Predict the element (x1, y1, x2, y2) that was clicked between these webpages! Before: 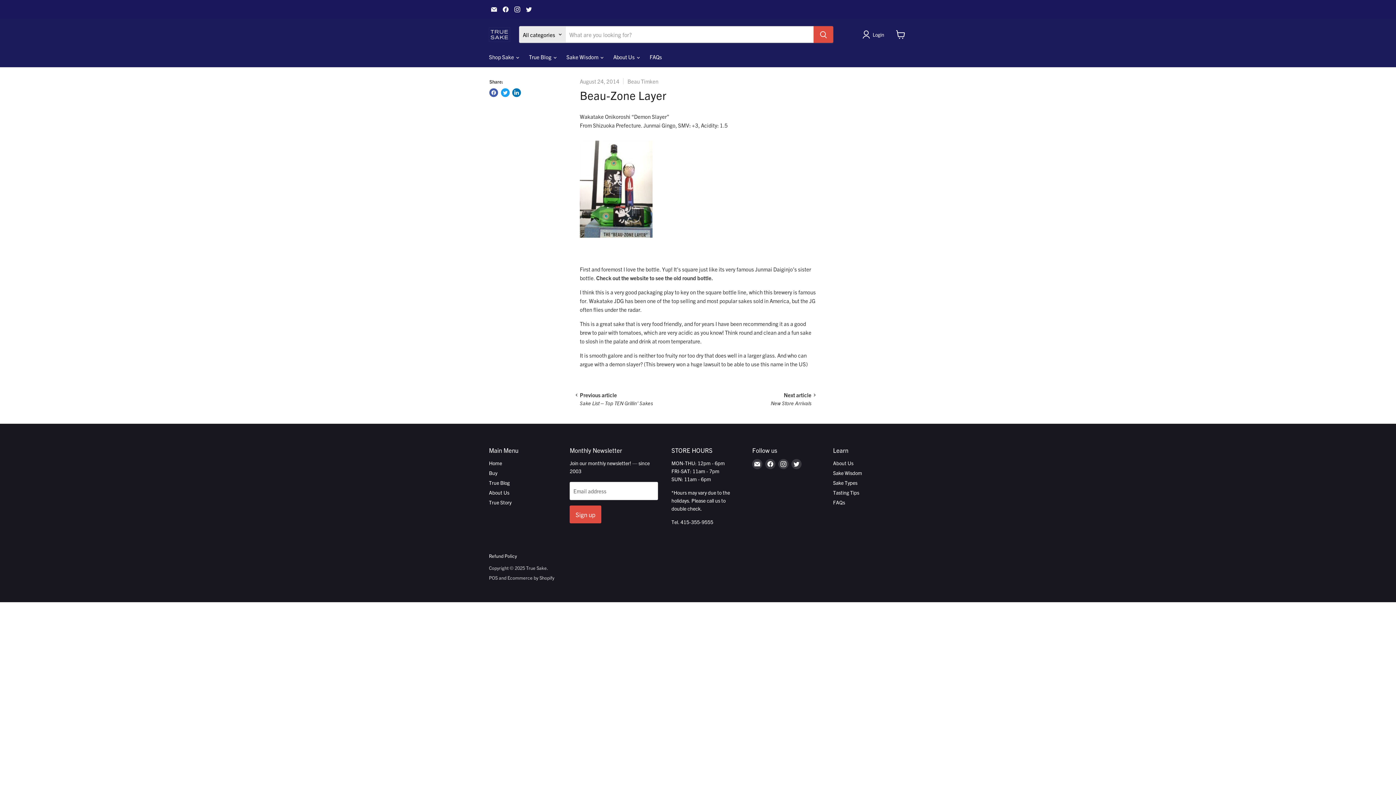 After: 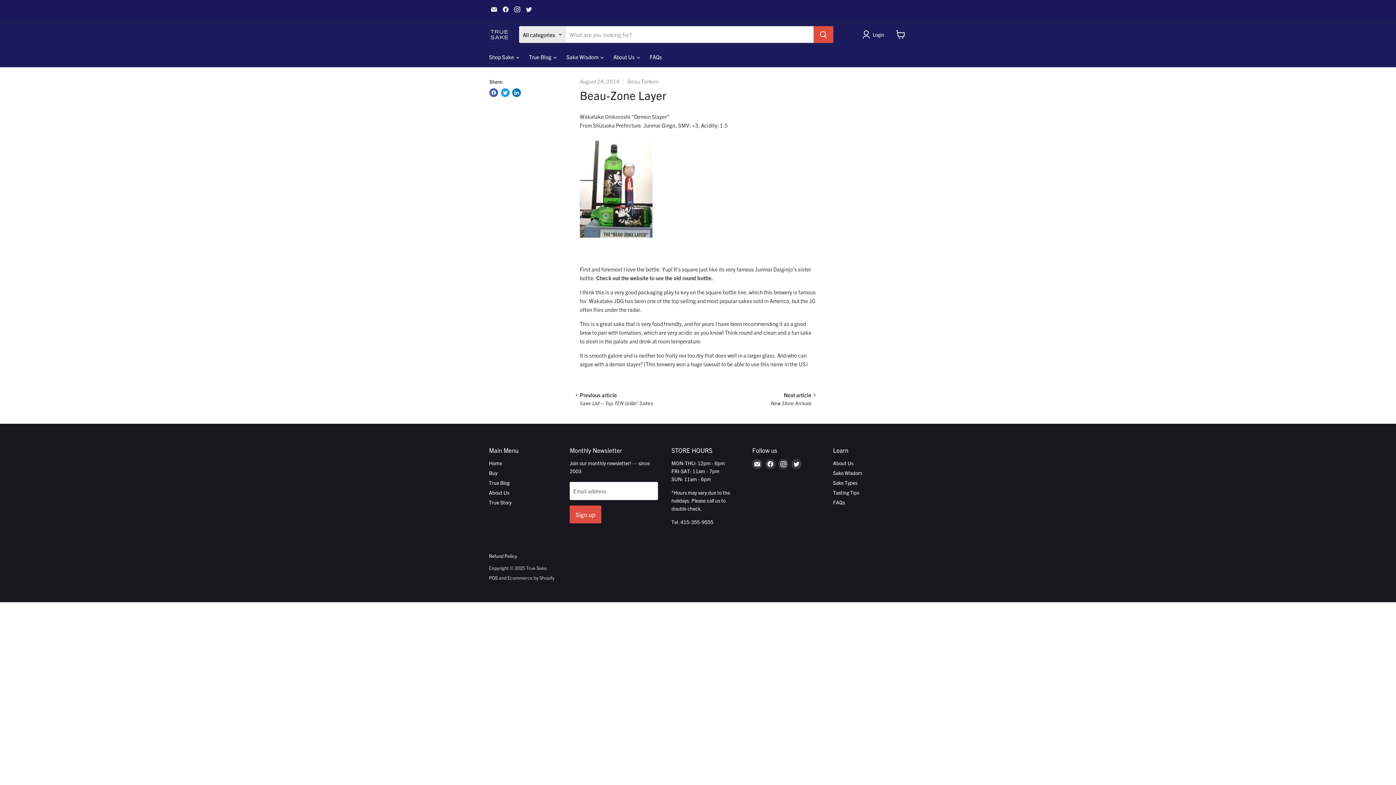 Action: label: POS bbox: (489, 574, 497, 580)